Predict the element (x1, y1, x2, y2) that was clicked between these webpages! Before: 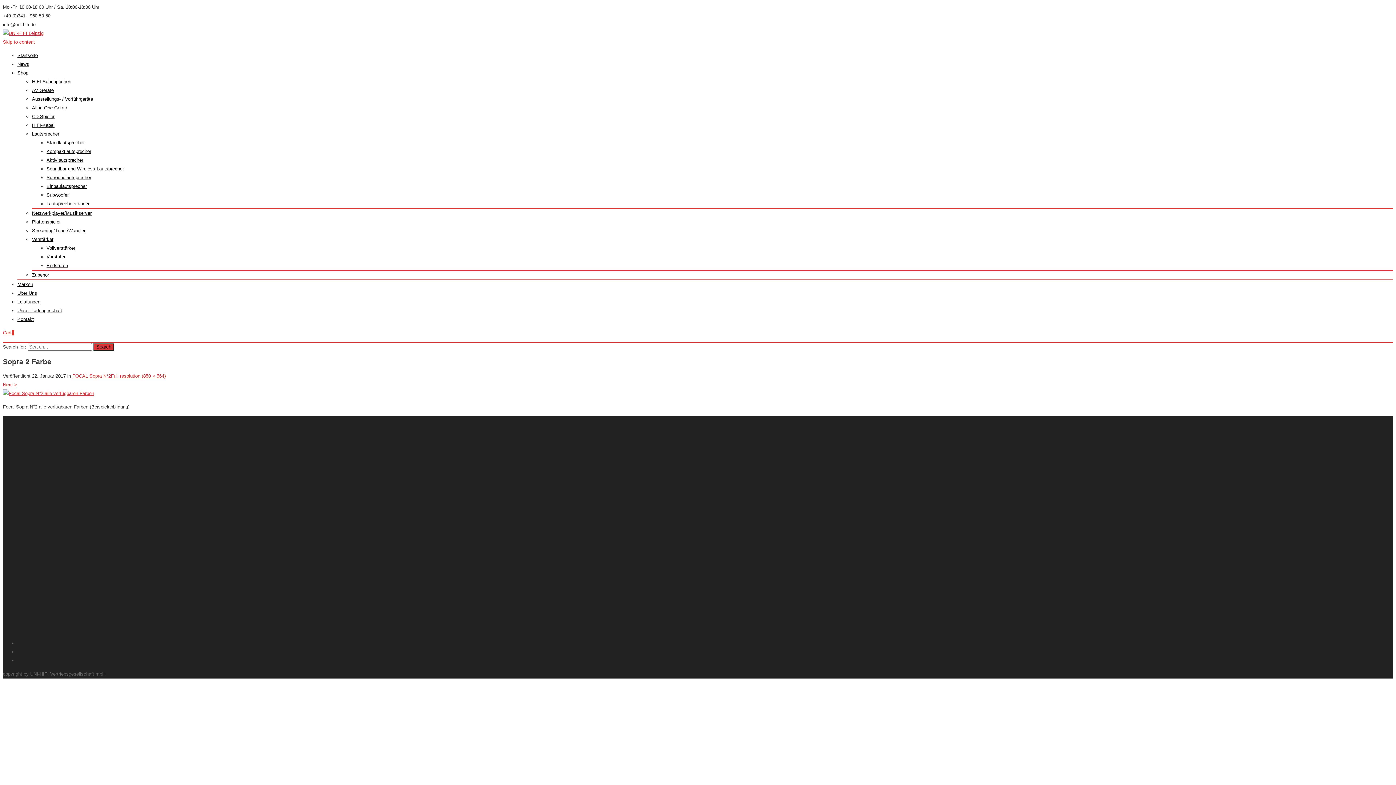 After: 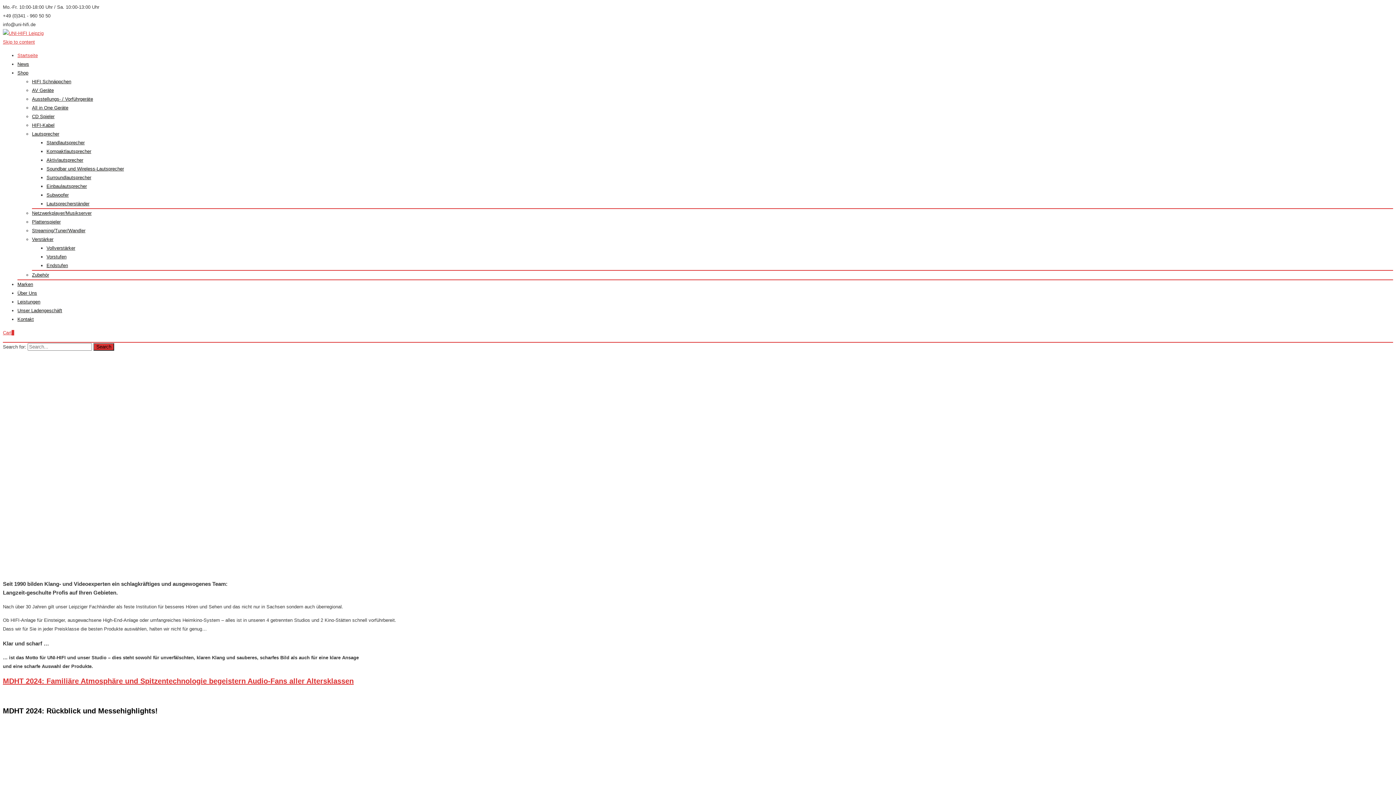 Action: label: Startseite bbox: (17, 52, 37, 58)